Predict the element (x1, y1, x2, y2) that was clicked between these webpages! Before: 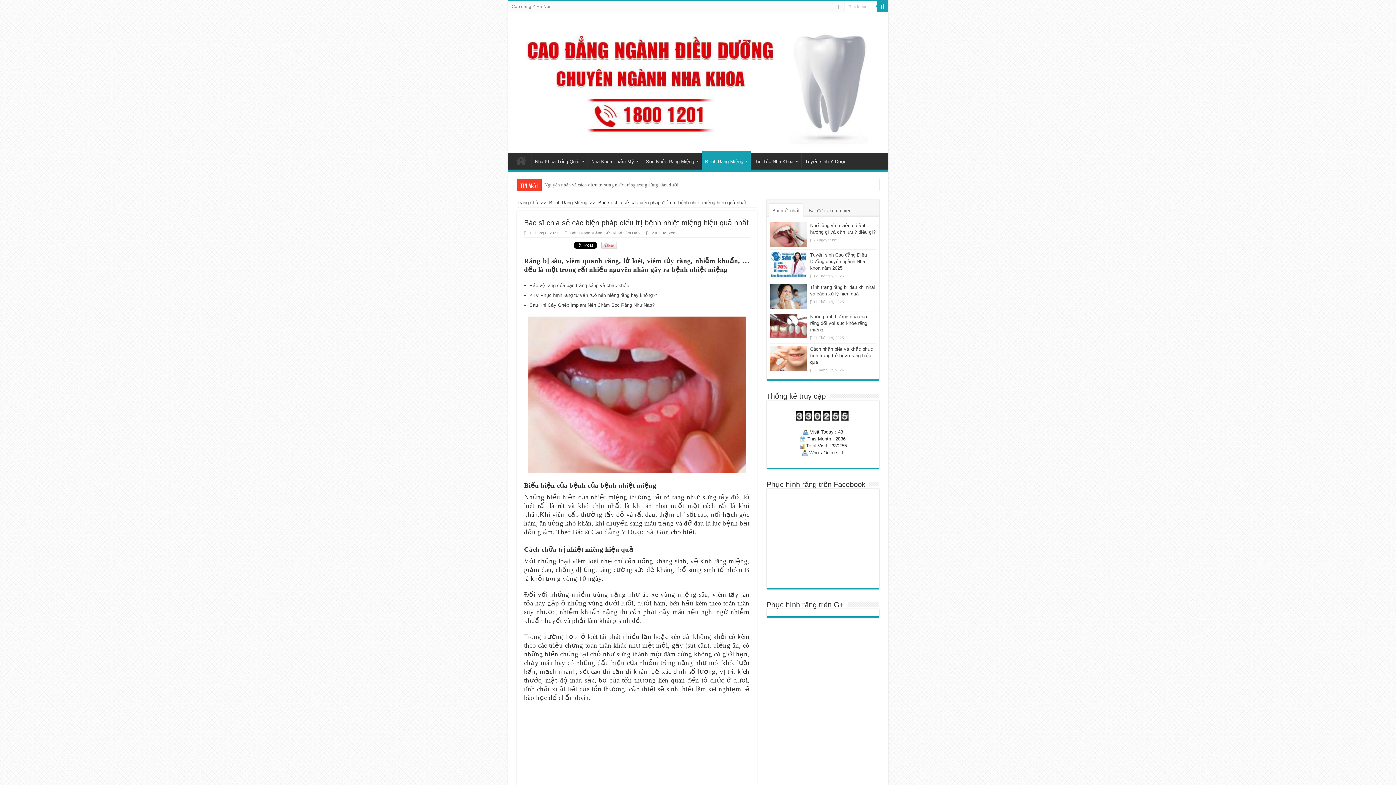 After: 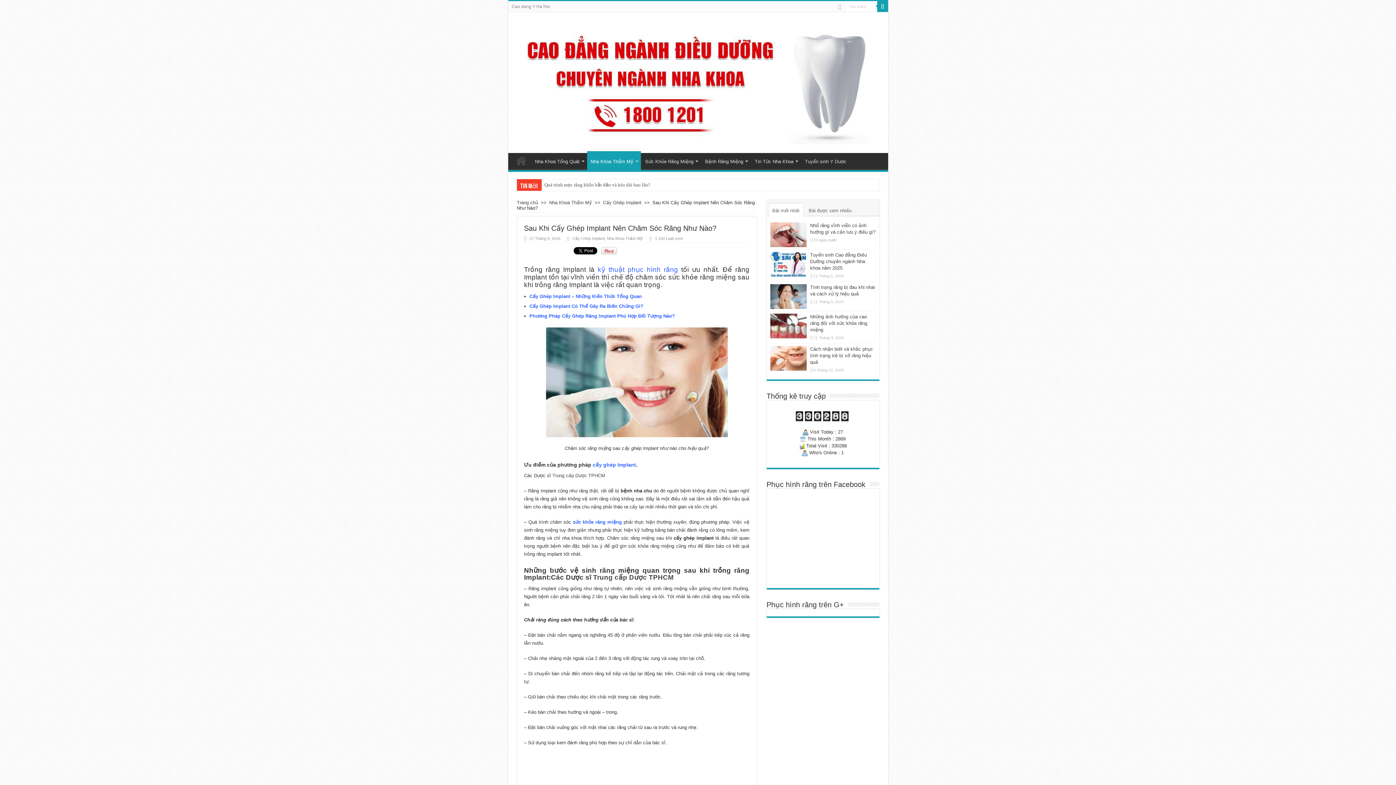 Action: label: Sau Khi Cấy Ghép Implant Nên Chăm Sóc Răng Như Nào? bbox: (529, 302, 654, 307)